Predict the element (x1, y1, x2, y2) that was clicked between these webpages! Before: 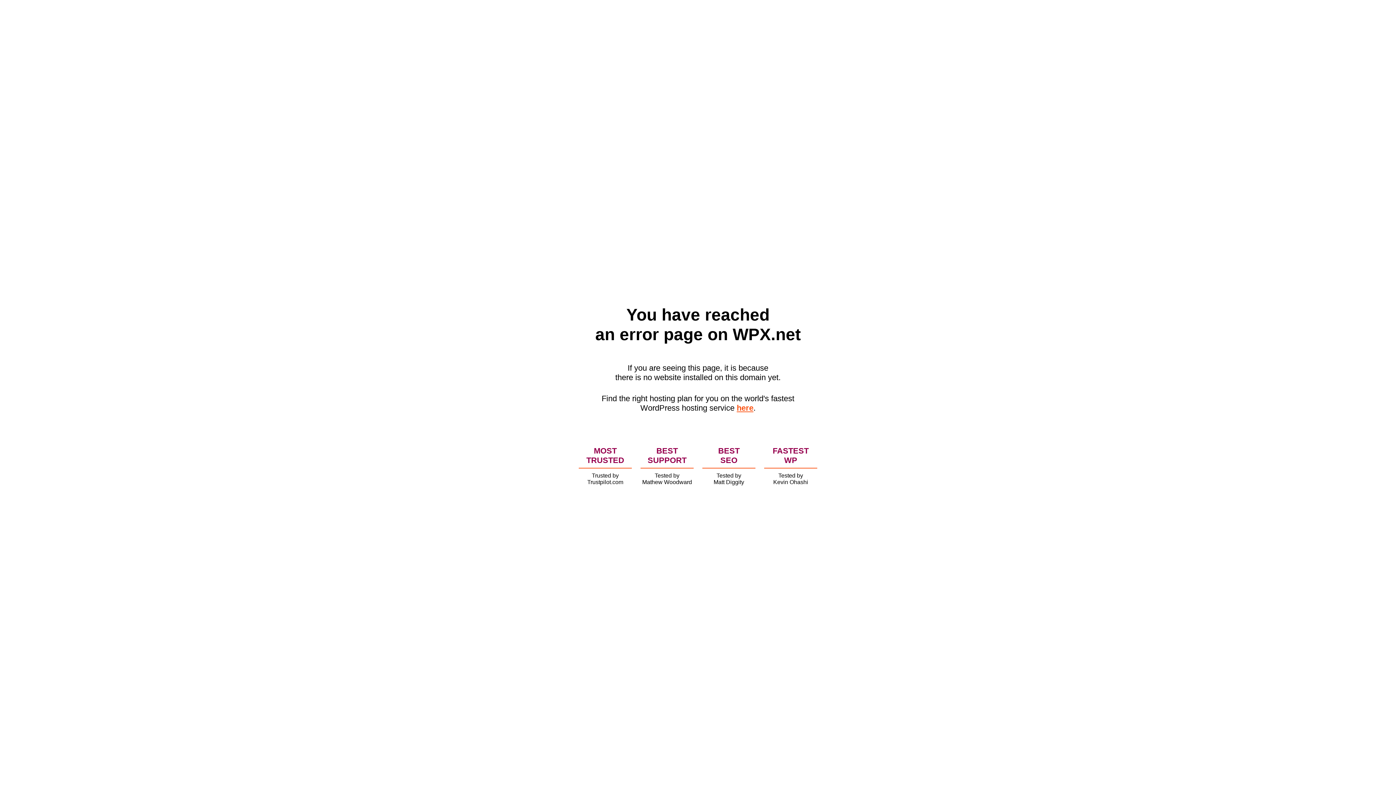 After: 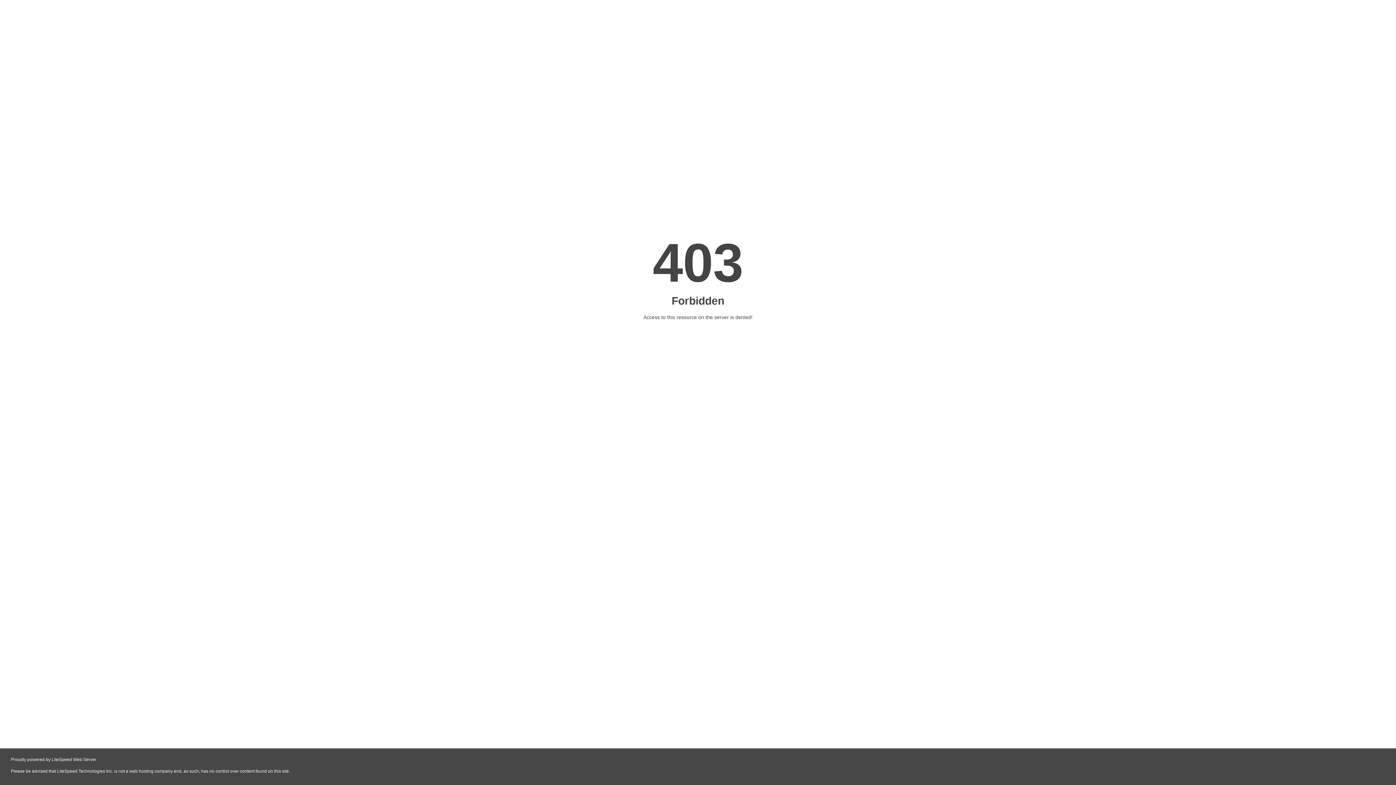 Action: bbox: (736, 403, 753, 412) label: here